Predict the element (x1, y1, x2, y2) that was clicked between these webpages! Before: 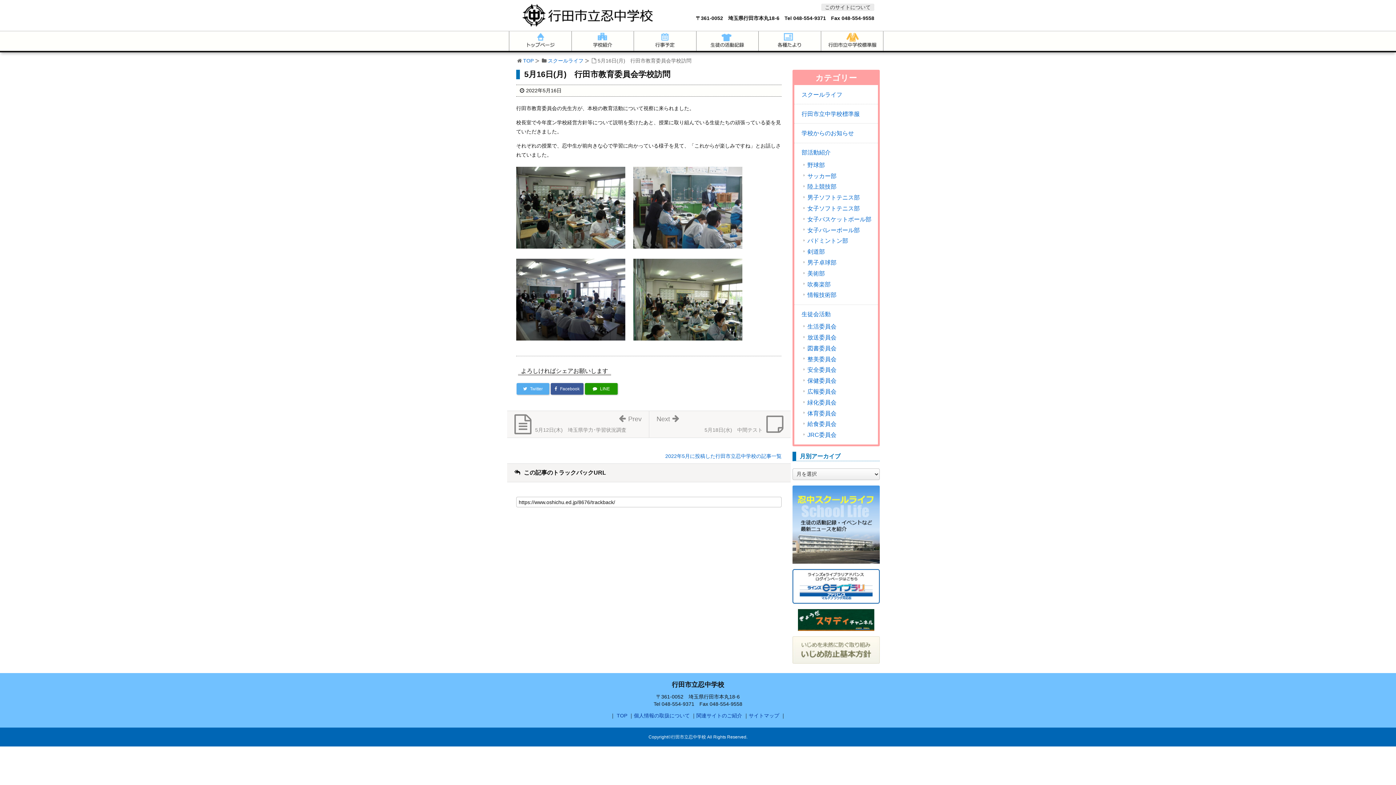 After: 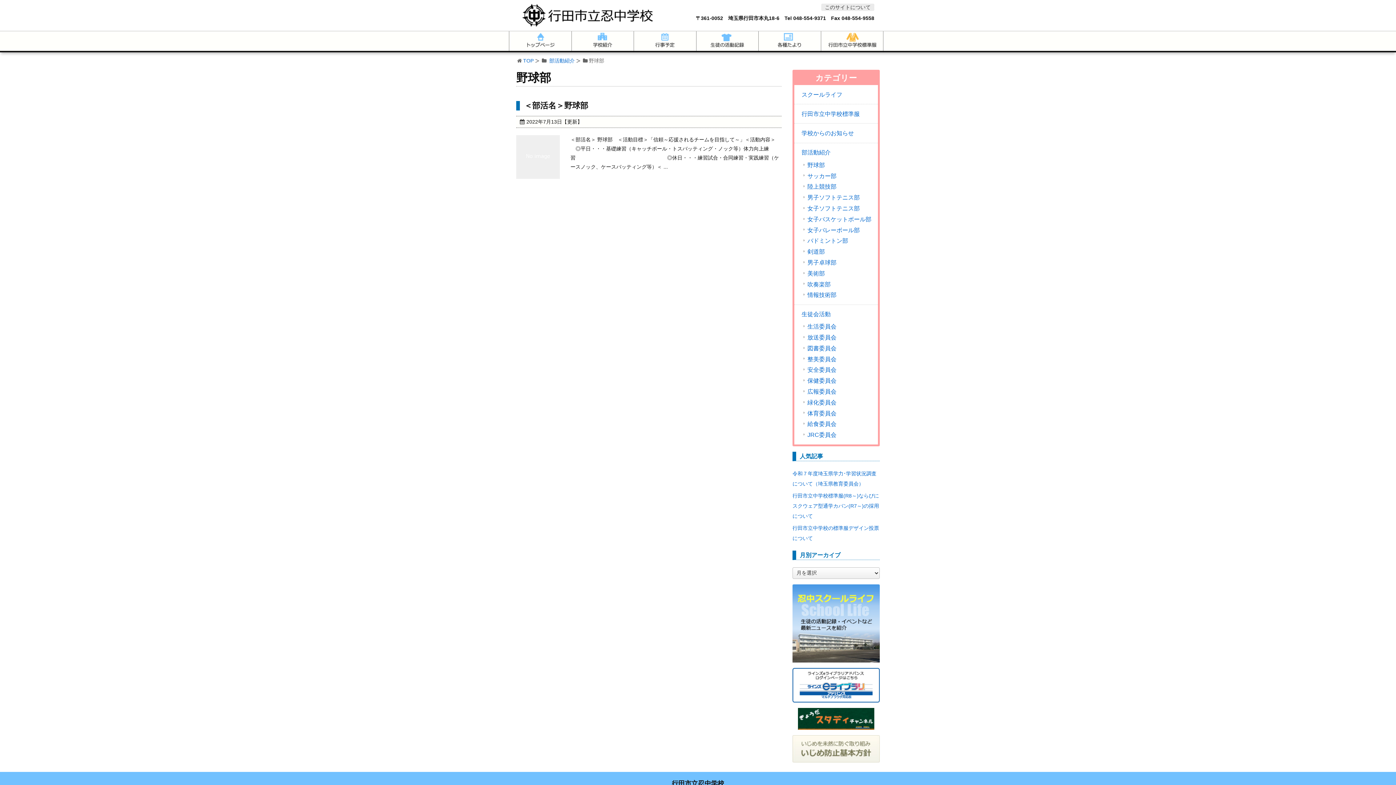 Action: label: 野球部 bbox: (800, 162, 878, 172)